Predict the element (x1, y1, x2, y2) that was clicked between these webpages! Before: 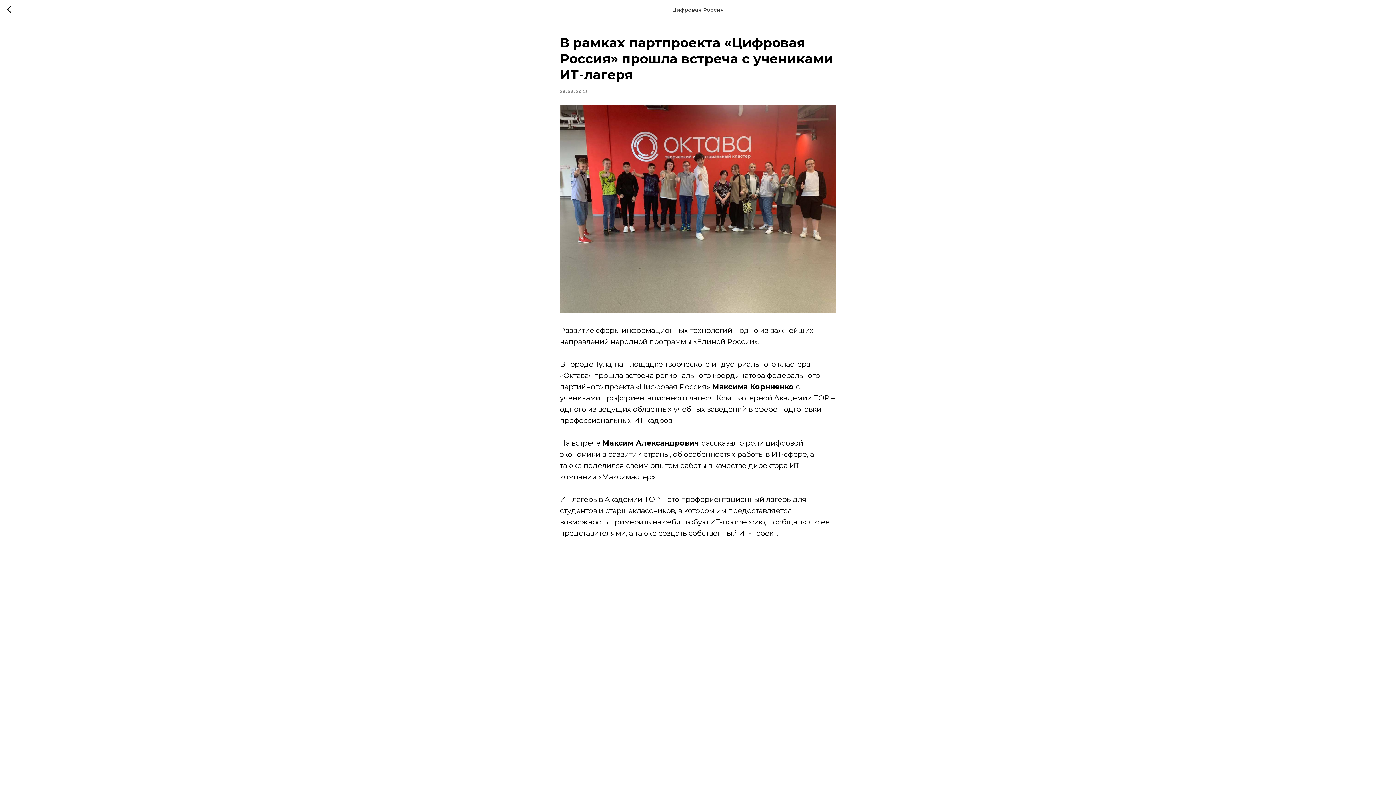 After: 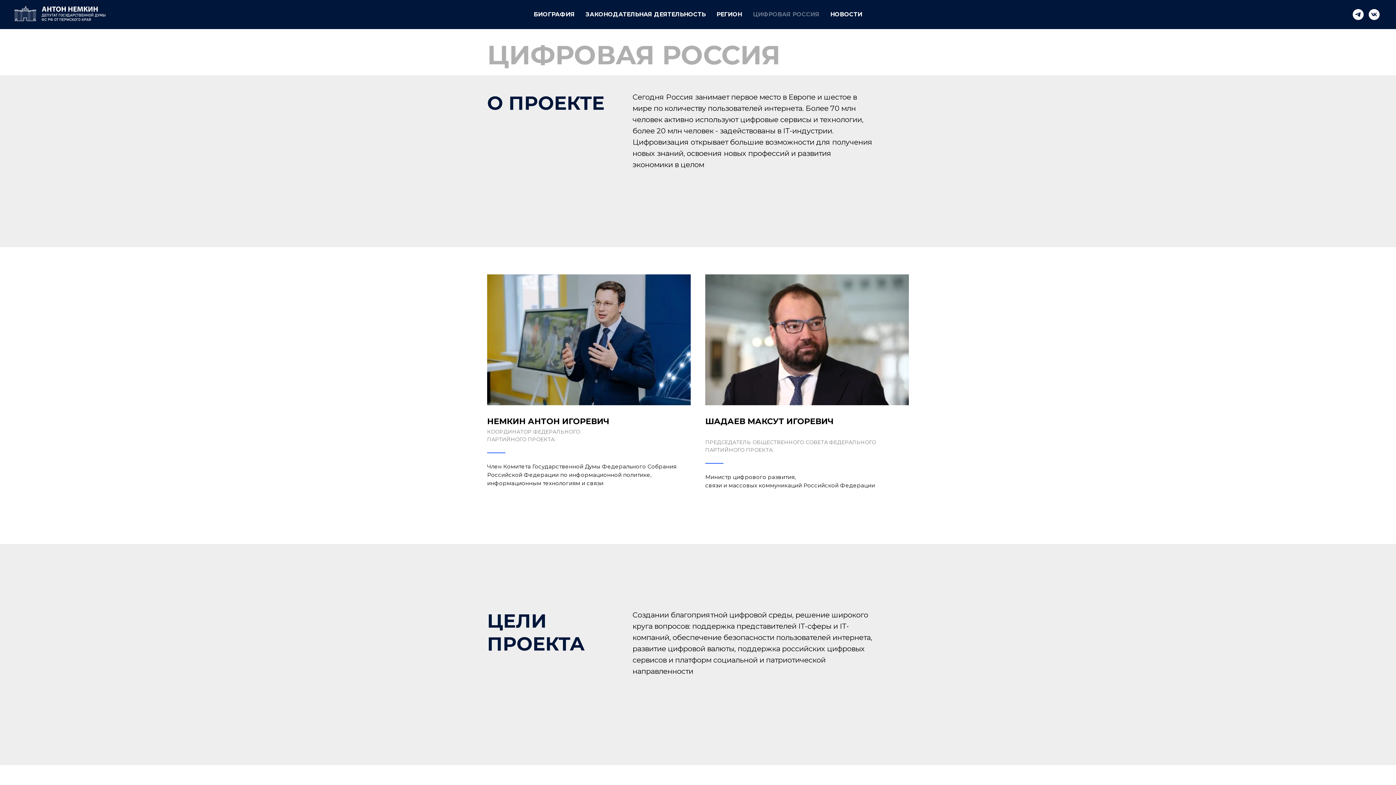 Action: bbox: (7, 5, 15, 14)